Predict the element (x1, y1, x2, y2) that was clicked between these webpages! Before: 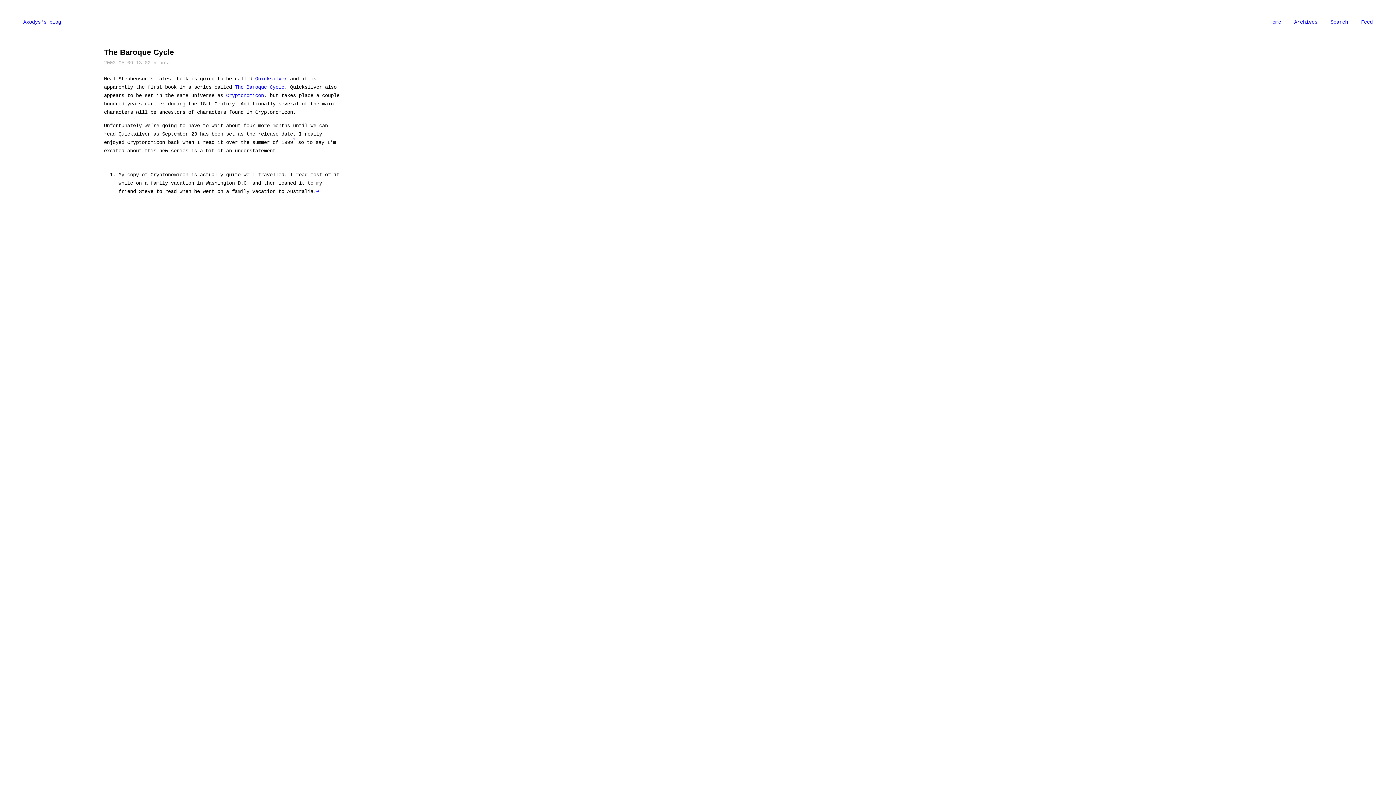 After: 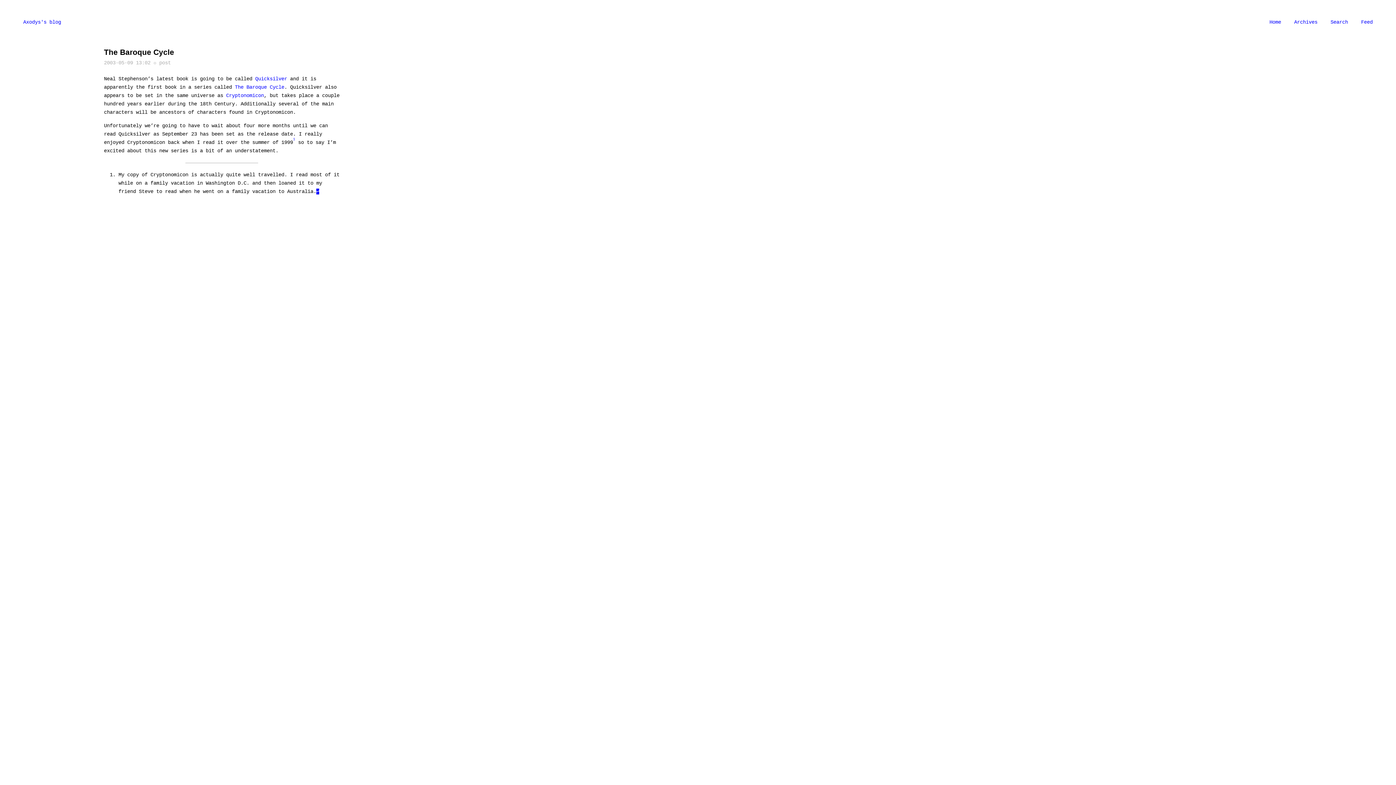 Action: label: ↩ bbox: (316, 188, 319, 194)